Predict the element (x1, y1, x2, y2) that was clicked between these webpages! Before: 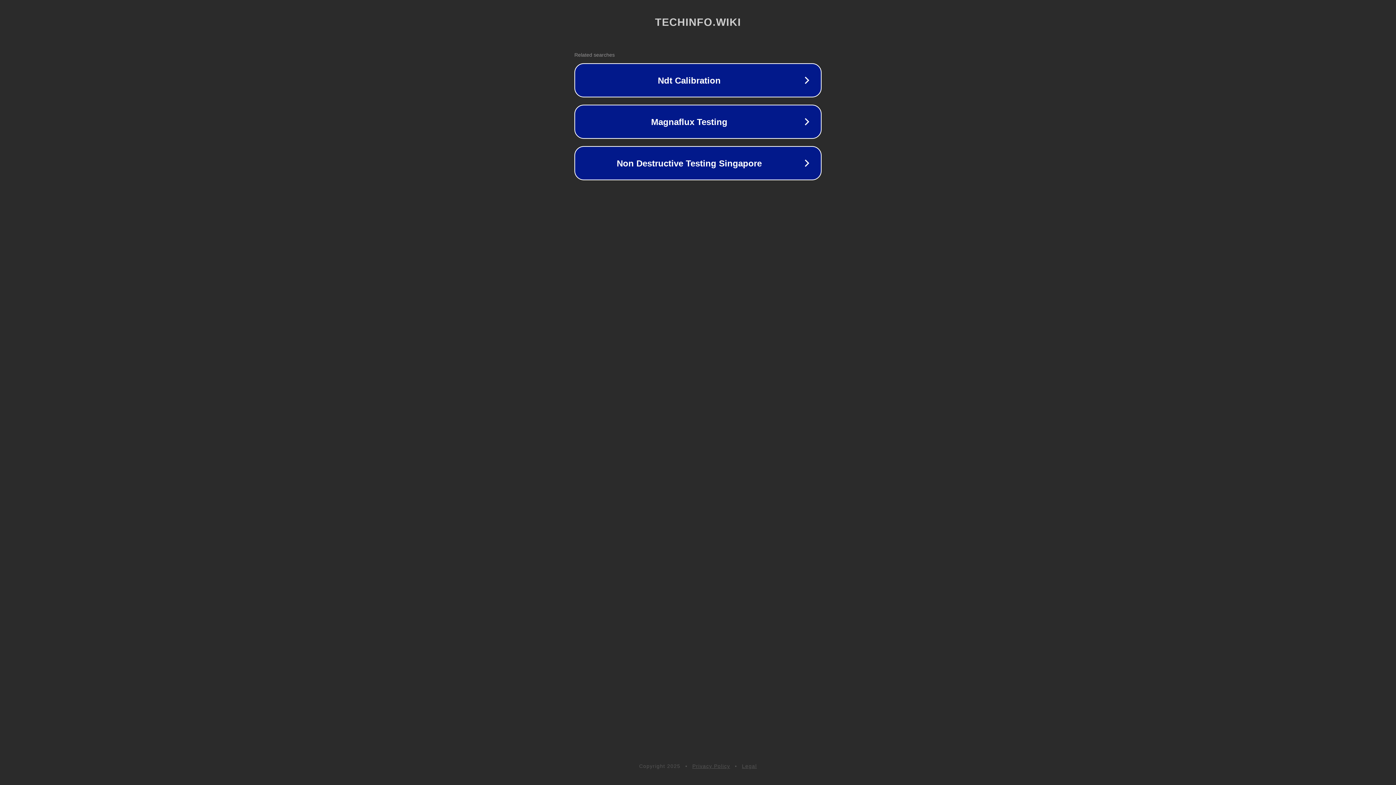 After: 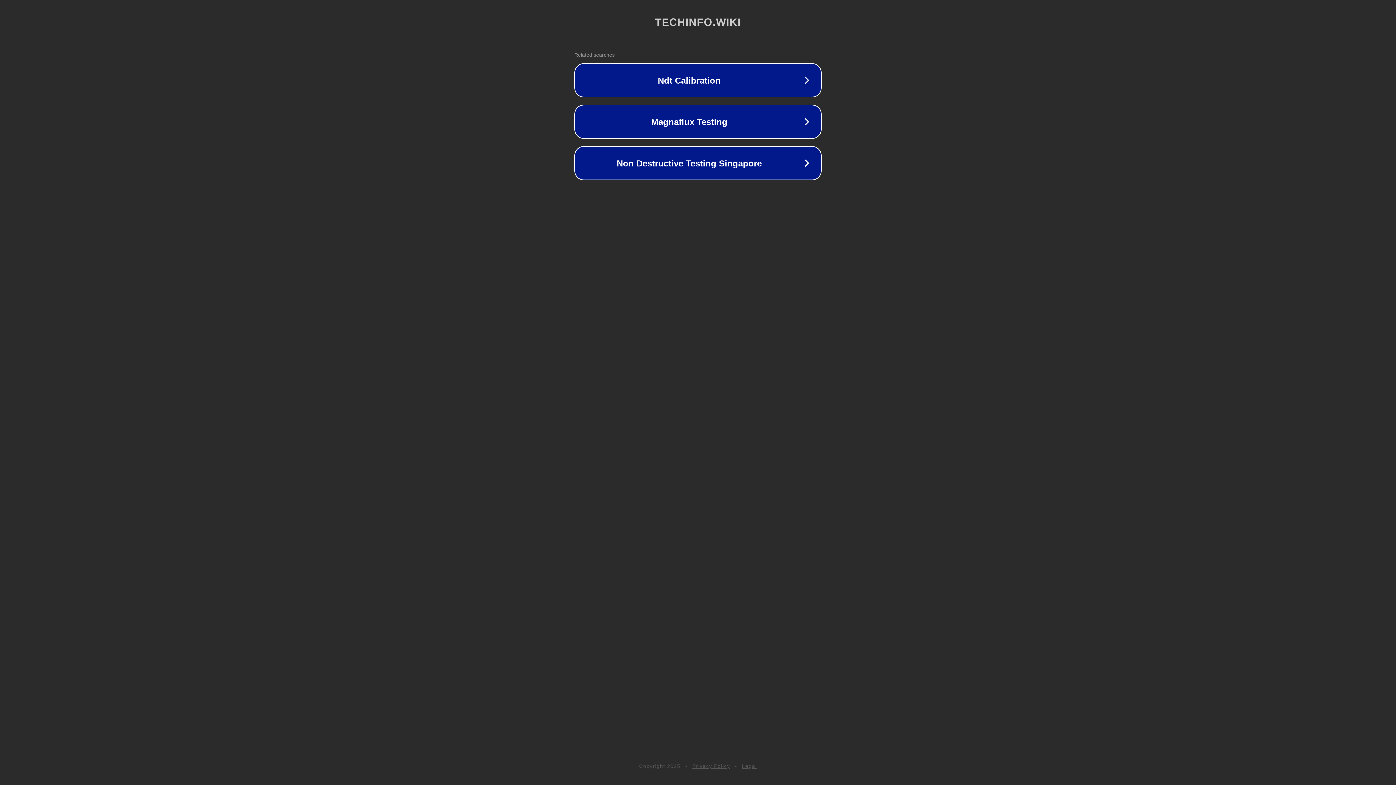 Action: bbox: (742, 763, 757, 769) label: Legal